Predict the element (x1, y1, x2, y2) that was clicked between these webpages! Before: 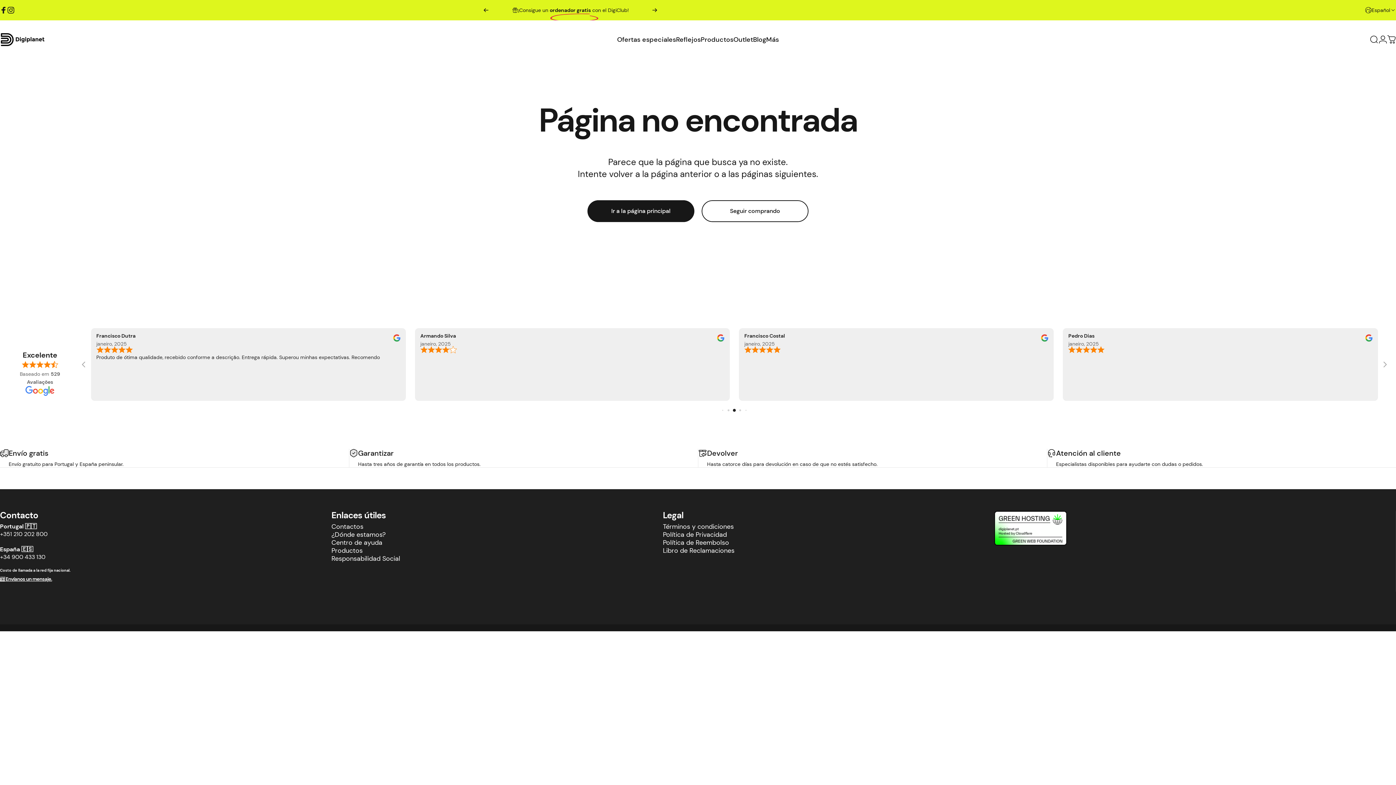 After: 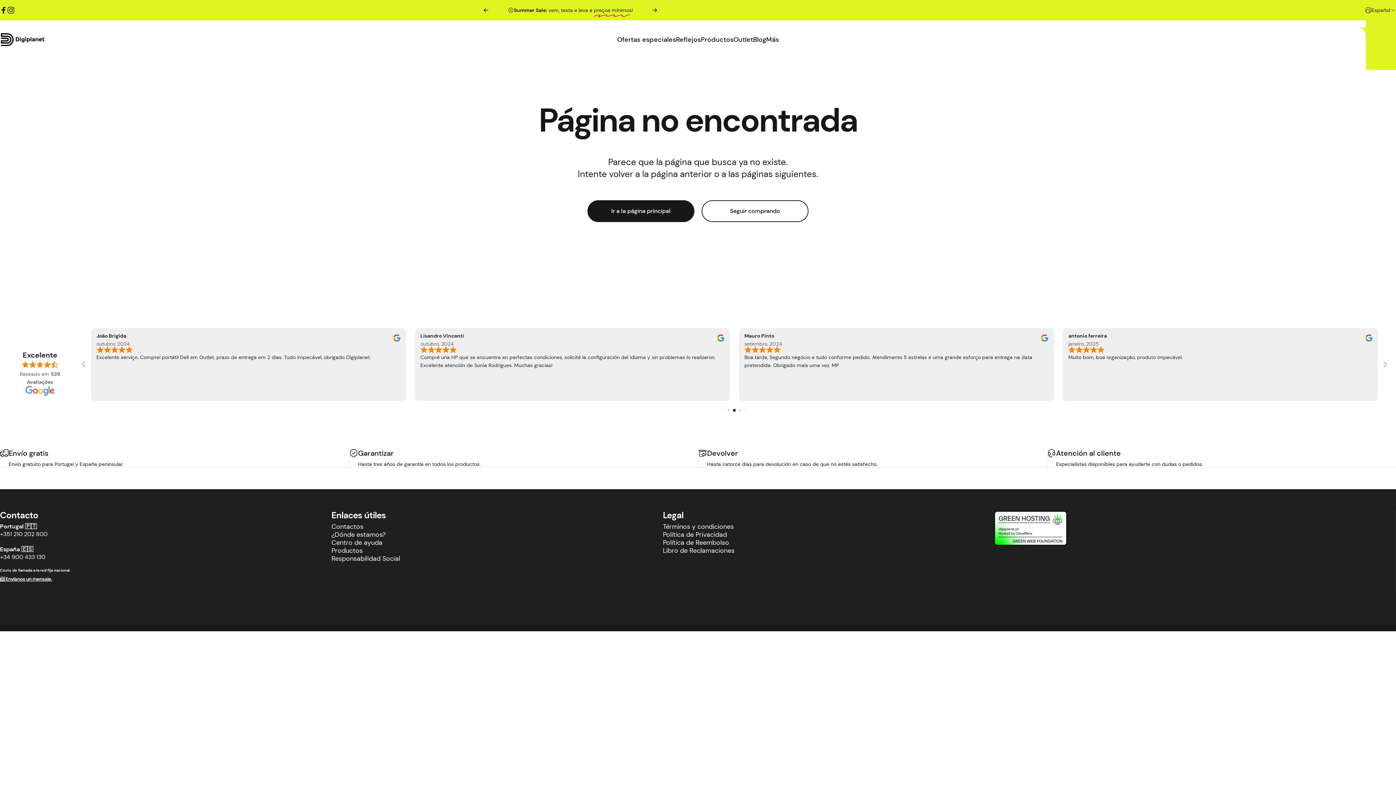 Action: label: Español bbox: (1365, 0, 1396, 20)